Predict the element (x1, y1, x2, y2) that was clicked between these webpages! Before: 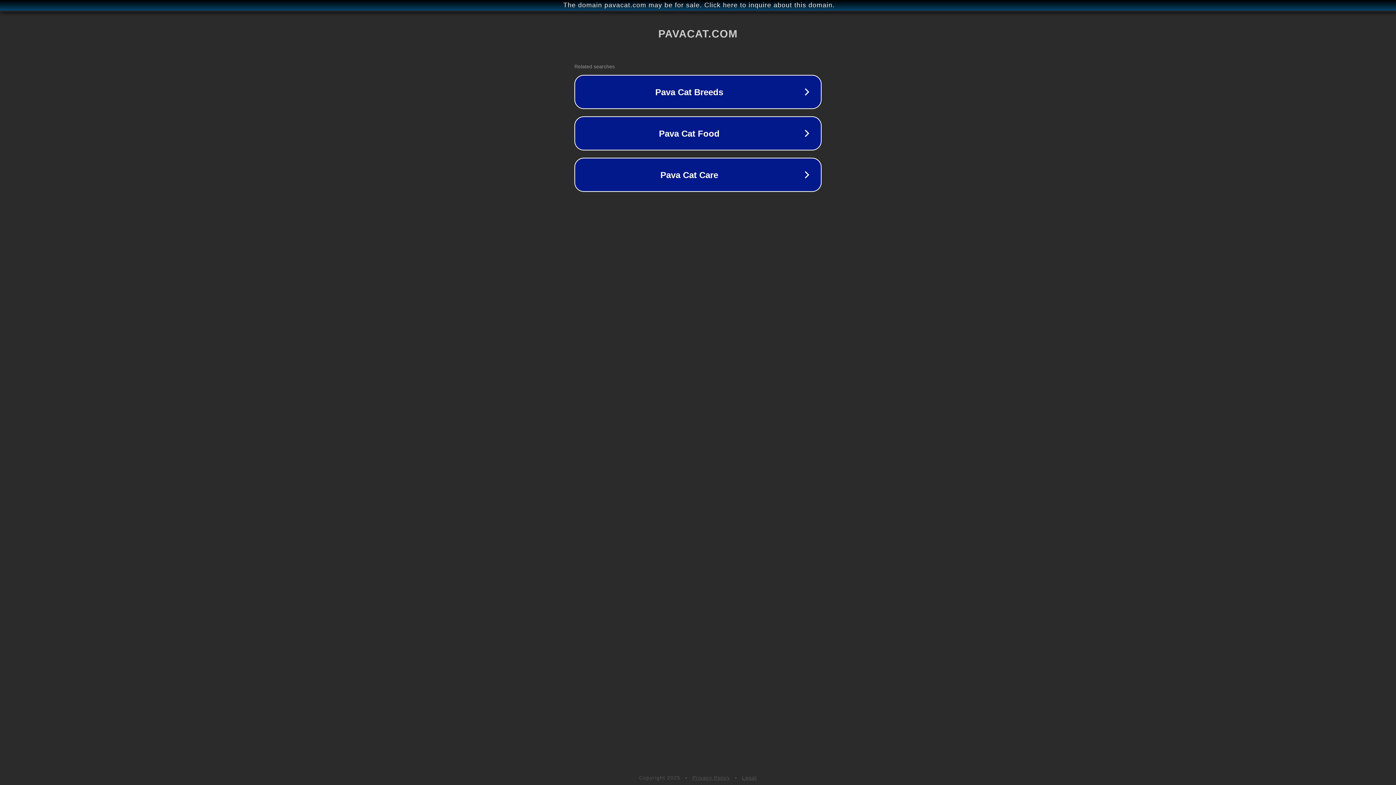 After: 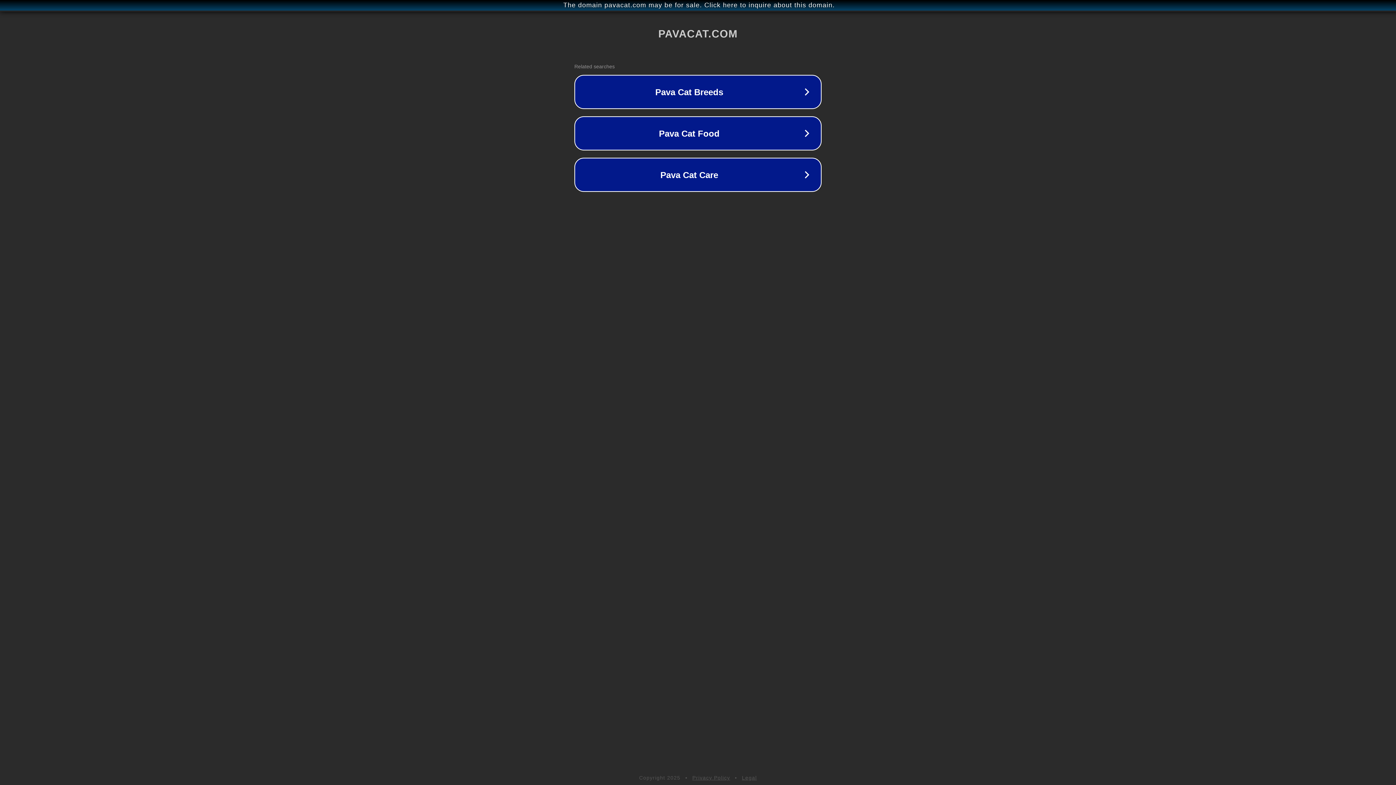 Action: bbox: (692, 775, 730, 781) label: Privacy Policy